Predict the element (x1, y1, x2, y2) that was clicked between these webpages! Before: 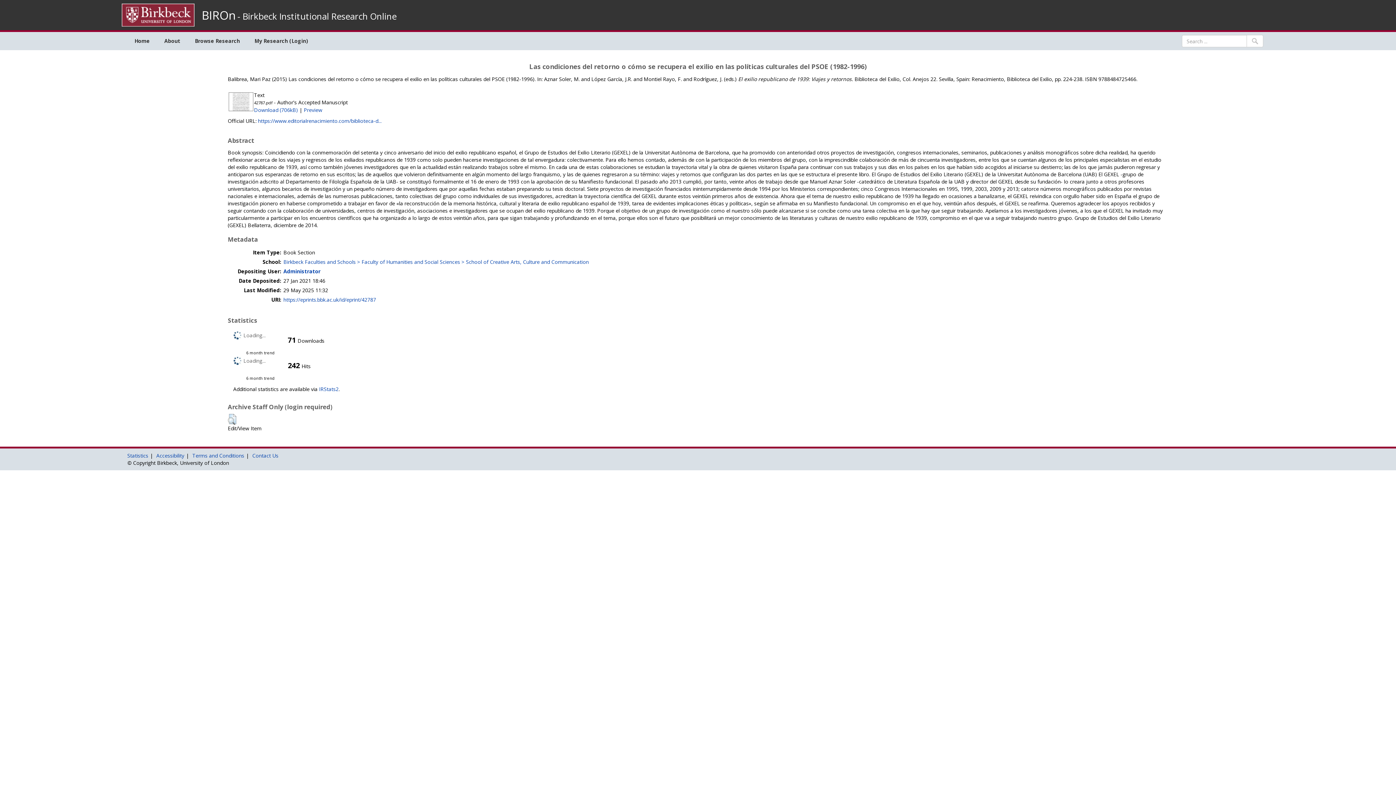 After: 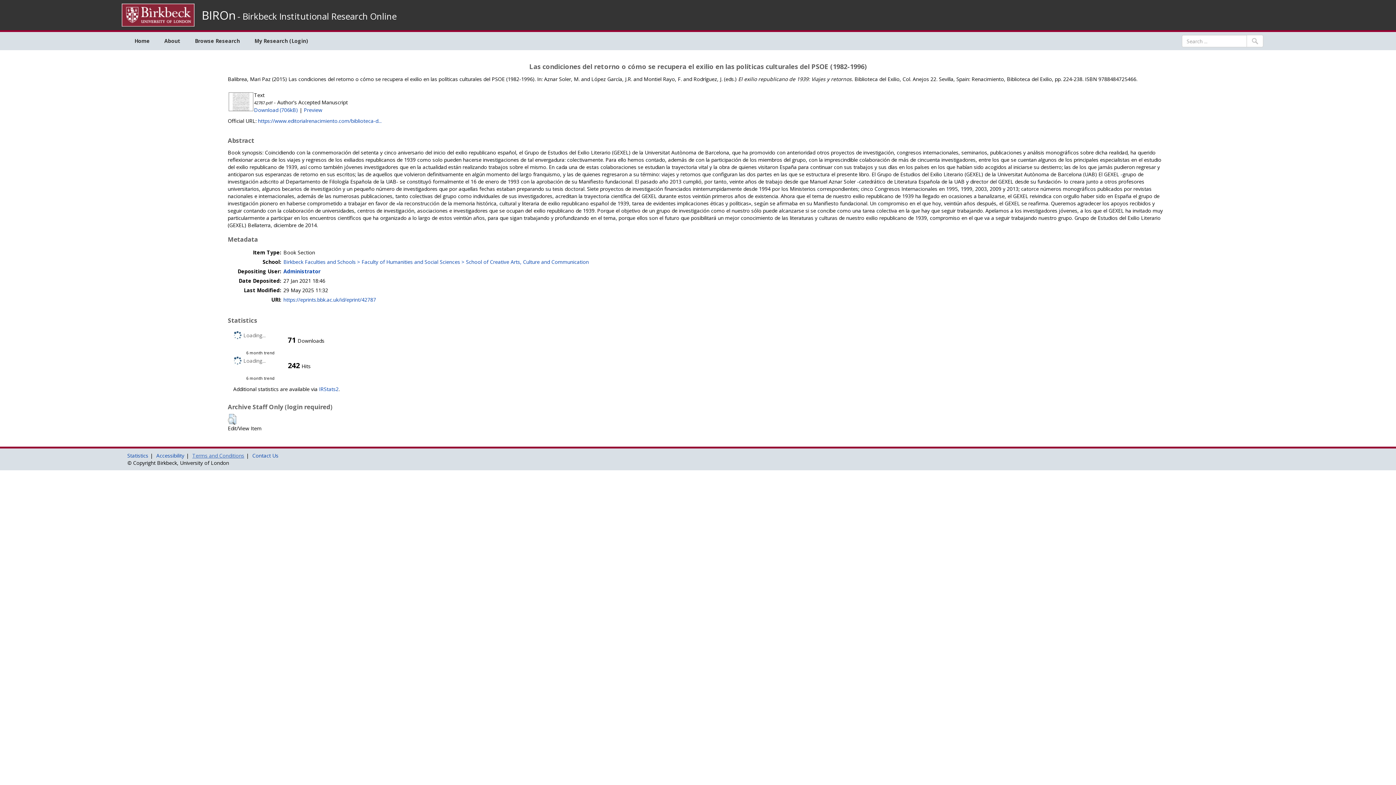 Action: bbox: (192, 452, 244, 459) label: Terms and Conditions